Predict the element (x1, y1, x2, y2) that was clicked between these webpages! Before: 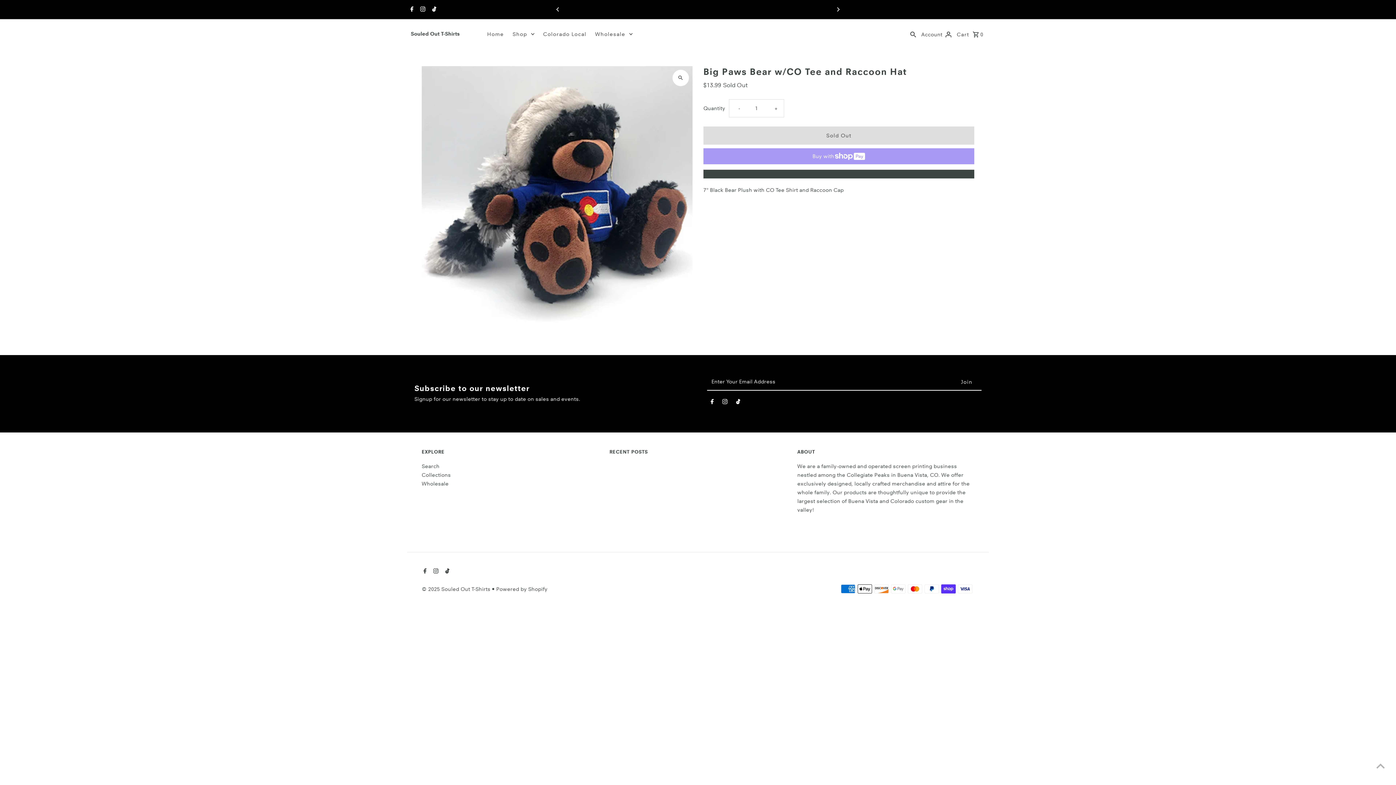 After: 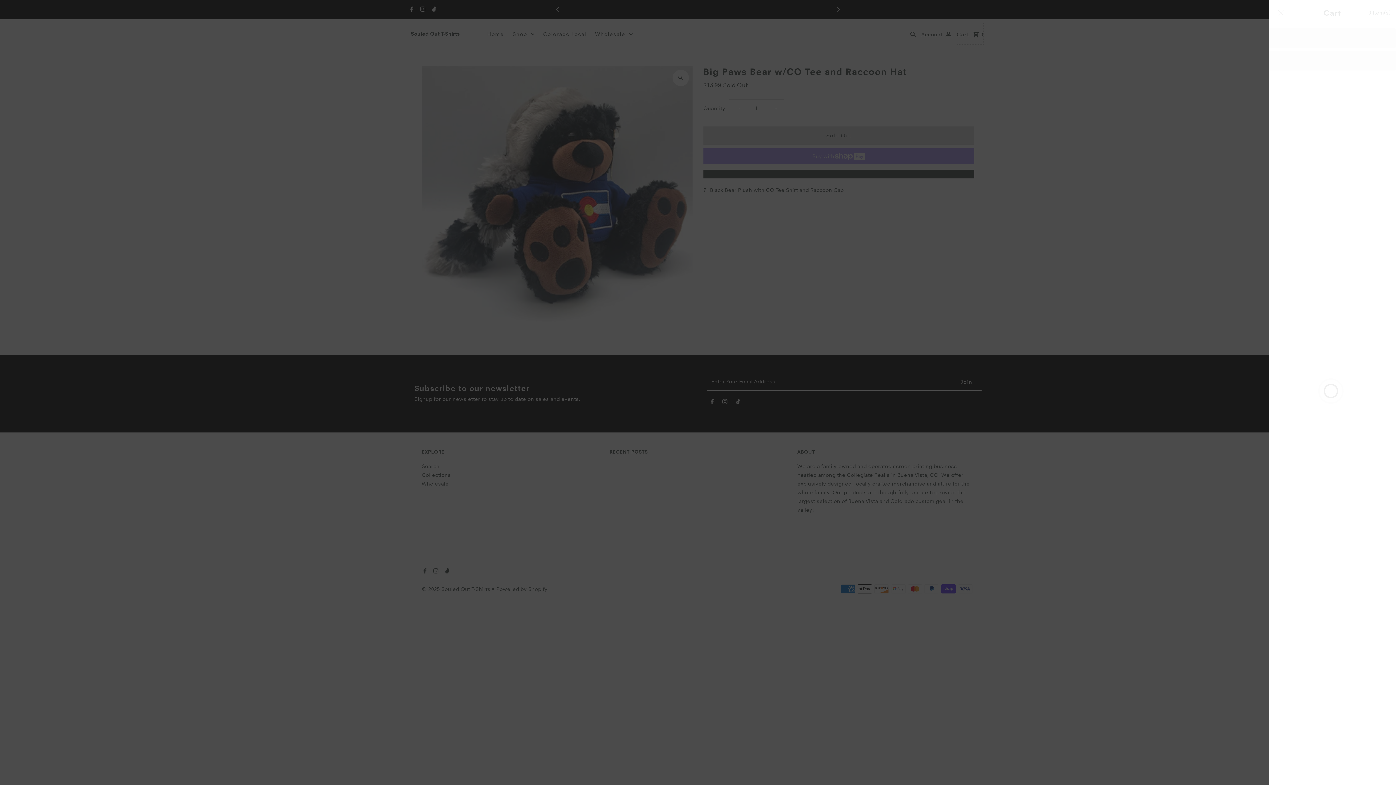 Action: bbox: (954, 23, 985, 44) label: Cart  0